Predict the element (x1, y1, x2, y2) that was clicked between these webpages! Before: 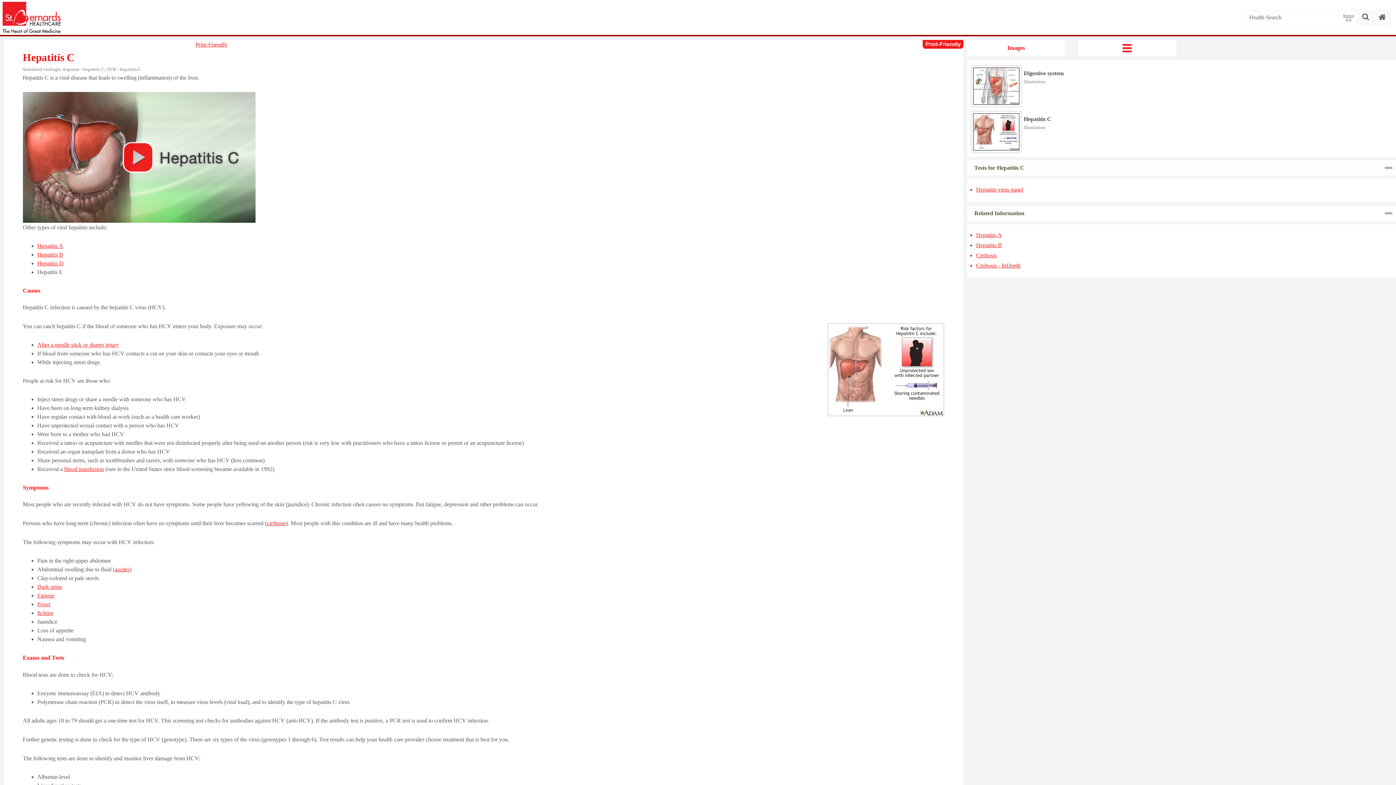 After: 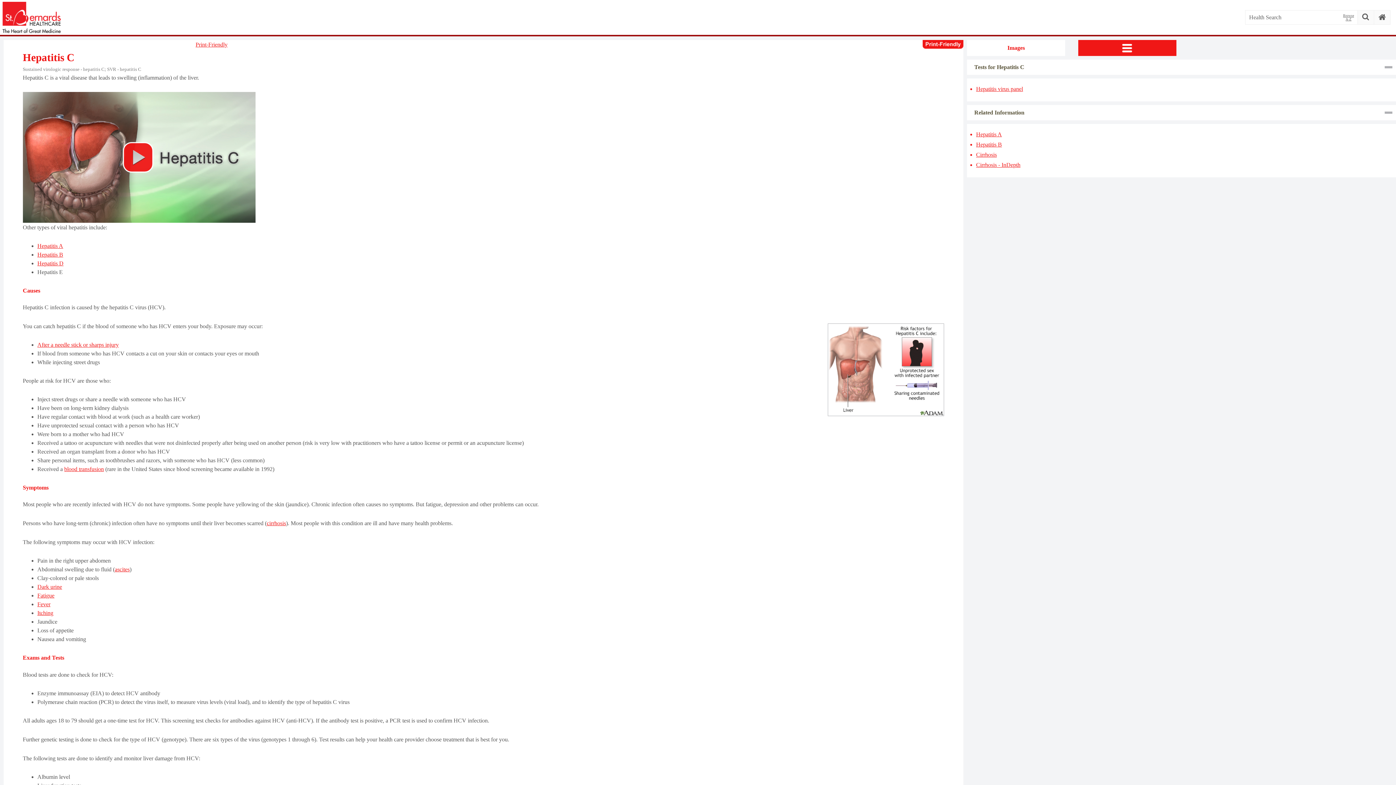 Action: bbox: (1078, 40, 1176, 56) label: Tog